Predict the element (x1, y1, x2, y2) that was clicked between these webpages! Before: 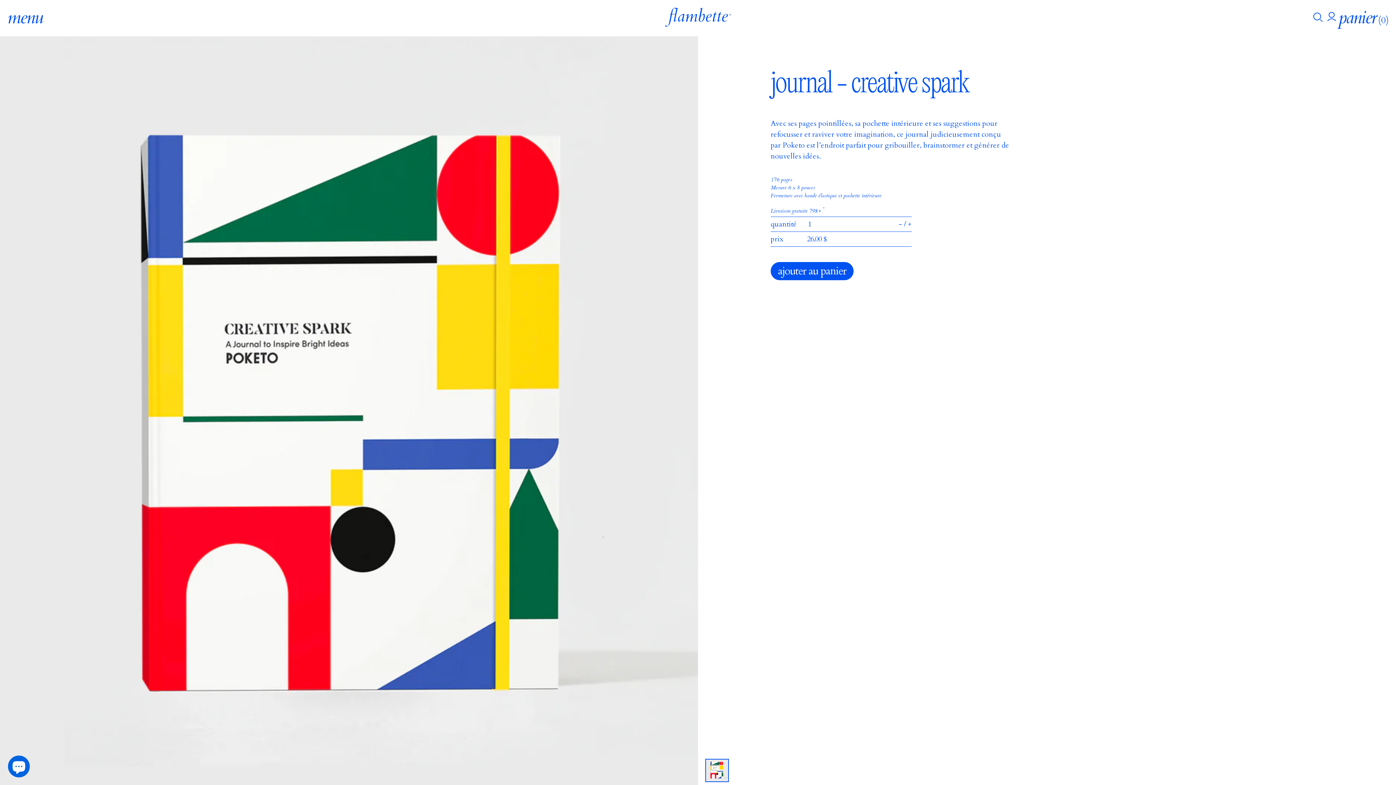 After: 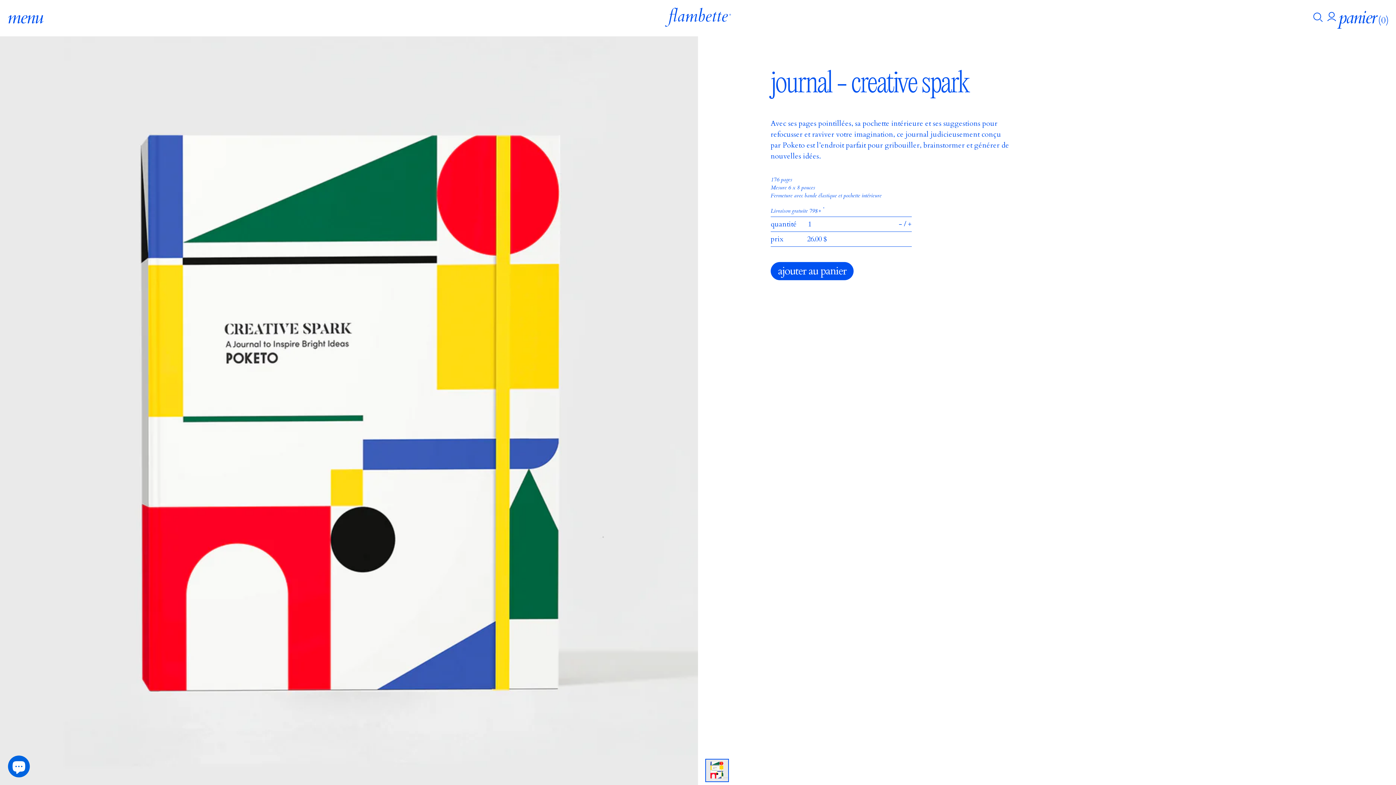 Action: label: slide { "id": "https://flambette.com/cdn/shop/files/pokero_creativespark_web1.jpg?crop=center&height=80&v=1683224952&width=80", "imageobj": { "element": {}, "url": "https://flambette.com/cdn/shop/files/pokero_creativespark_web1.jpg?crop=center&height=80&v=1683224952&width=80", "width": 80, "height": 80, "ratio": 1 } } bbox: (705, 759, 728, 781)